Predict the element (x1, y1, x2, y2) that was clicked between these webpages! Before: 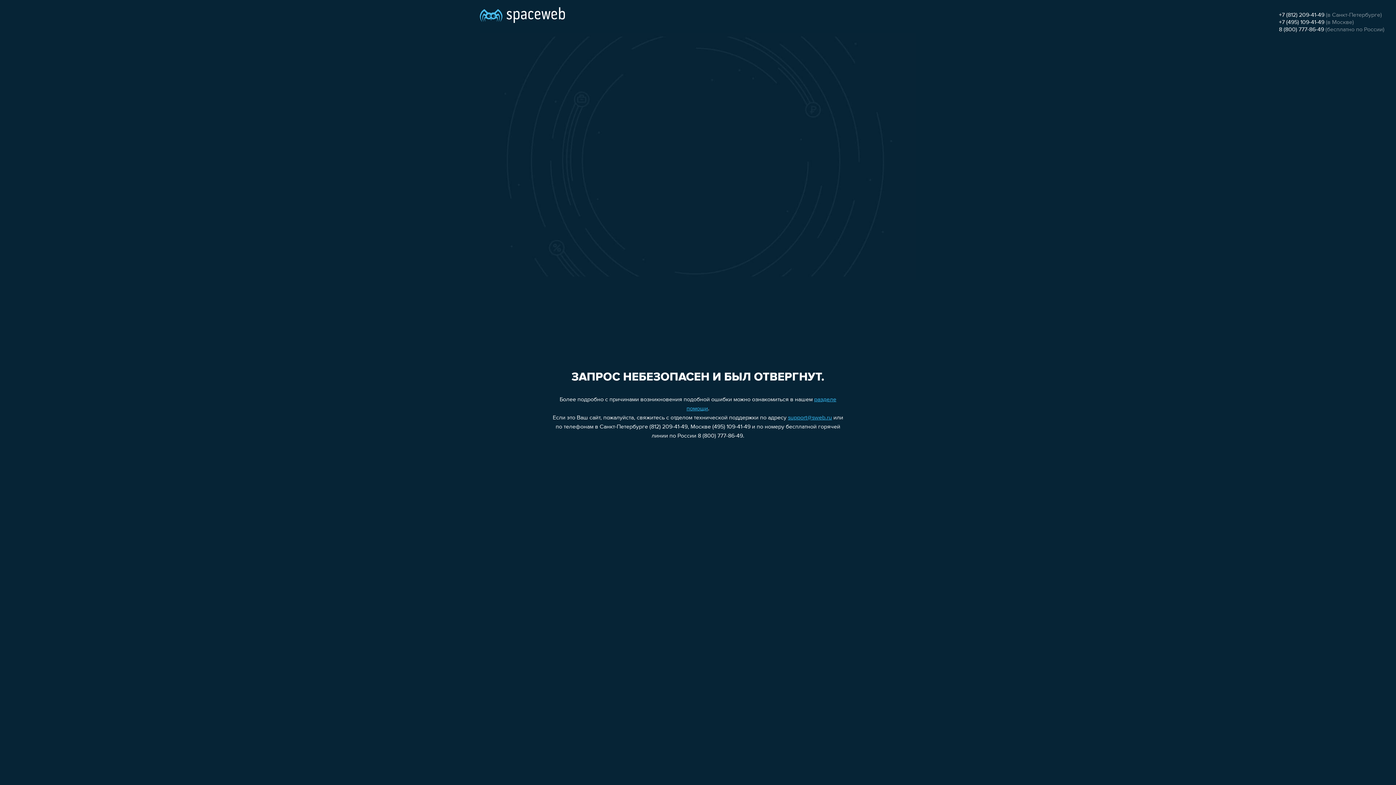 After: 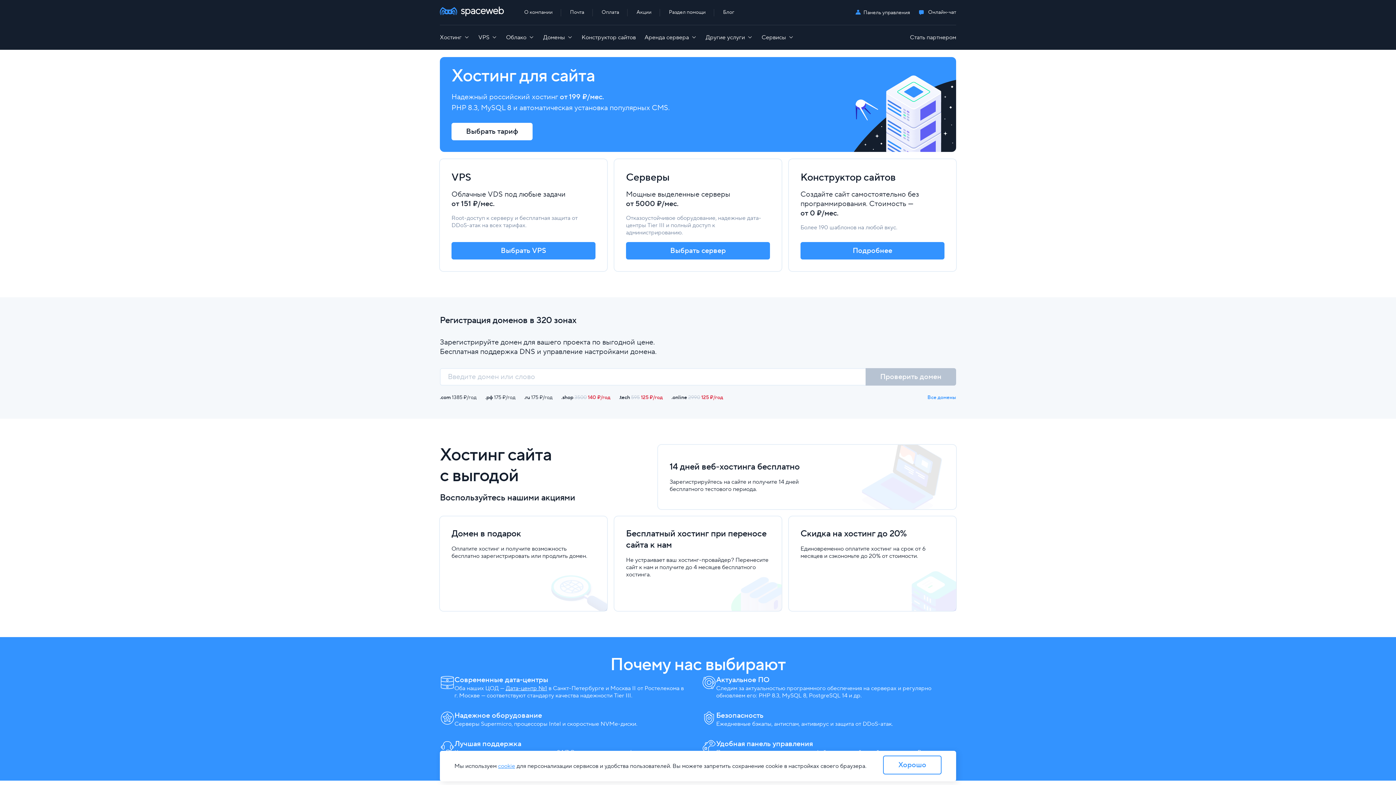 Action: bbox: (480, 0, 565, 25)